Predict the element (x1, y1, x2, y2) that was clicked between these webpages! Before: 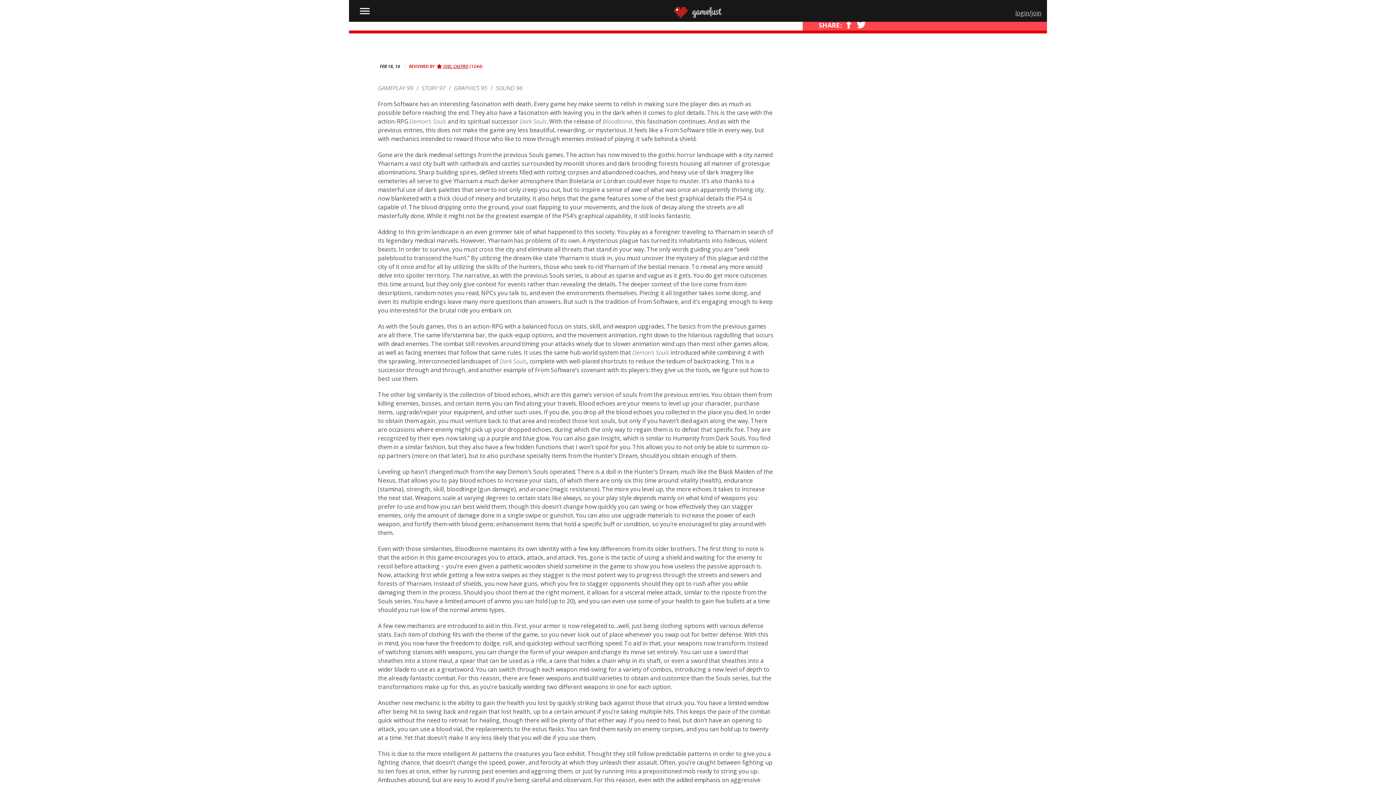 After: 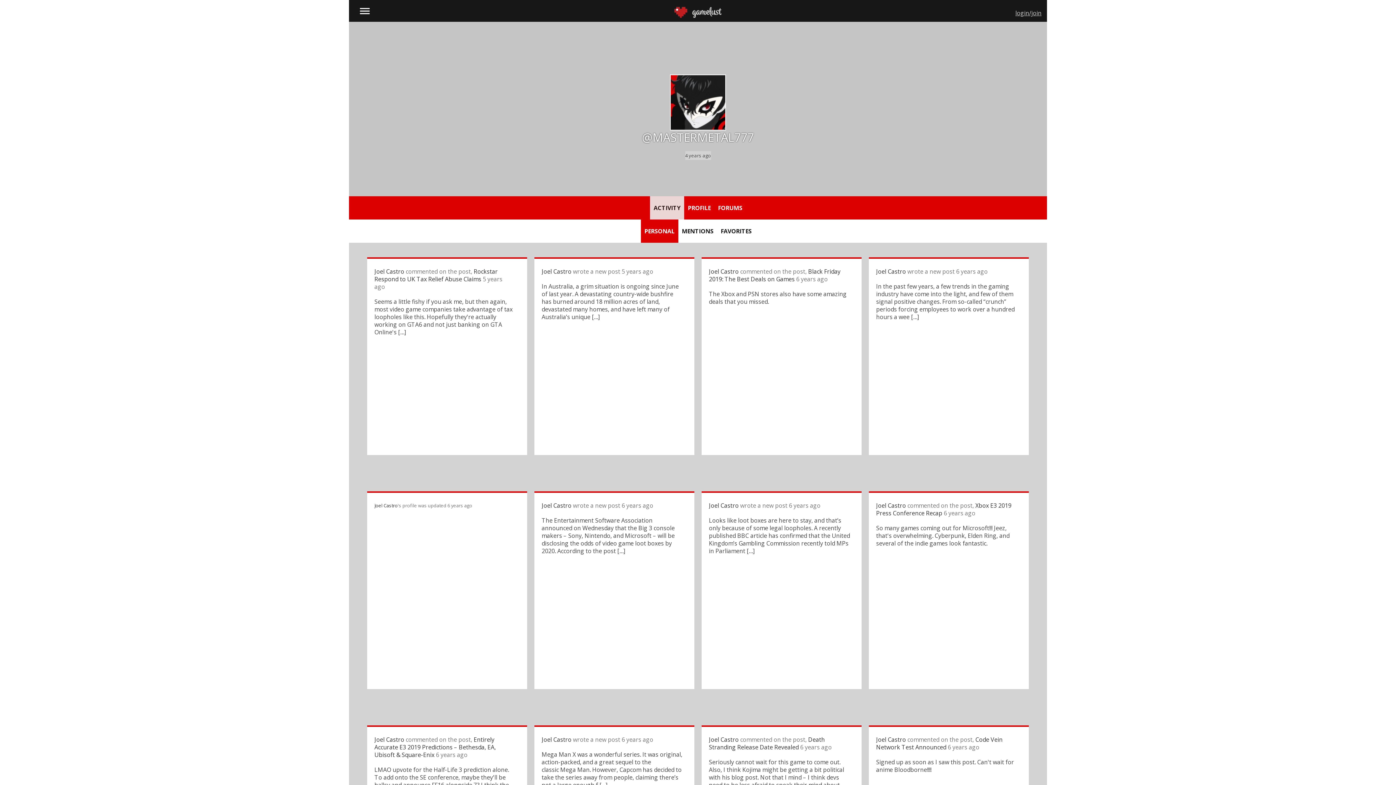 Action: label: JOEL CASTRO bbox: (442, 63, 468, 69)